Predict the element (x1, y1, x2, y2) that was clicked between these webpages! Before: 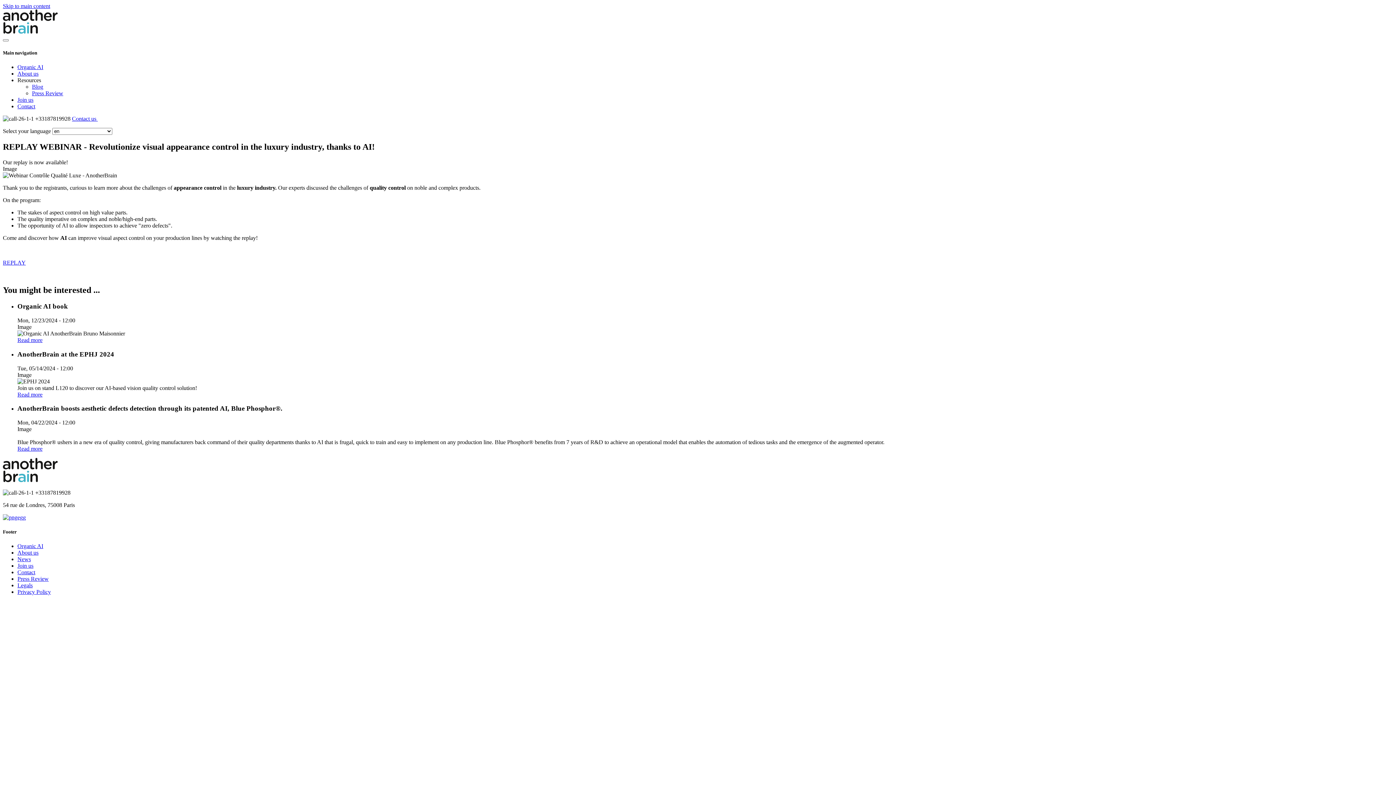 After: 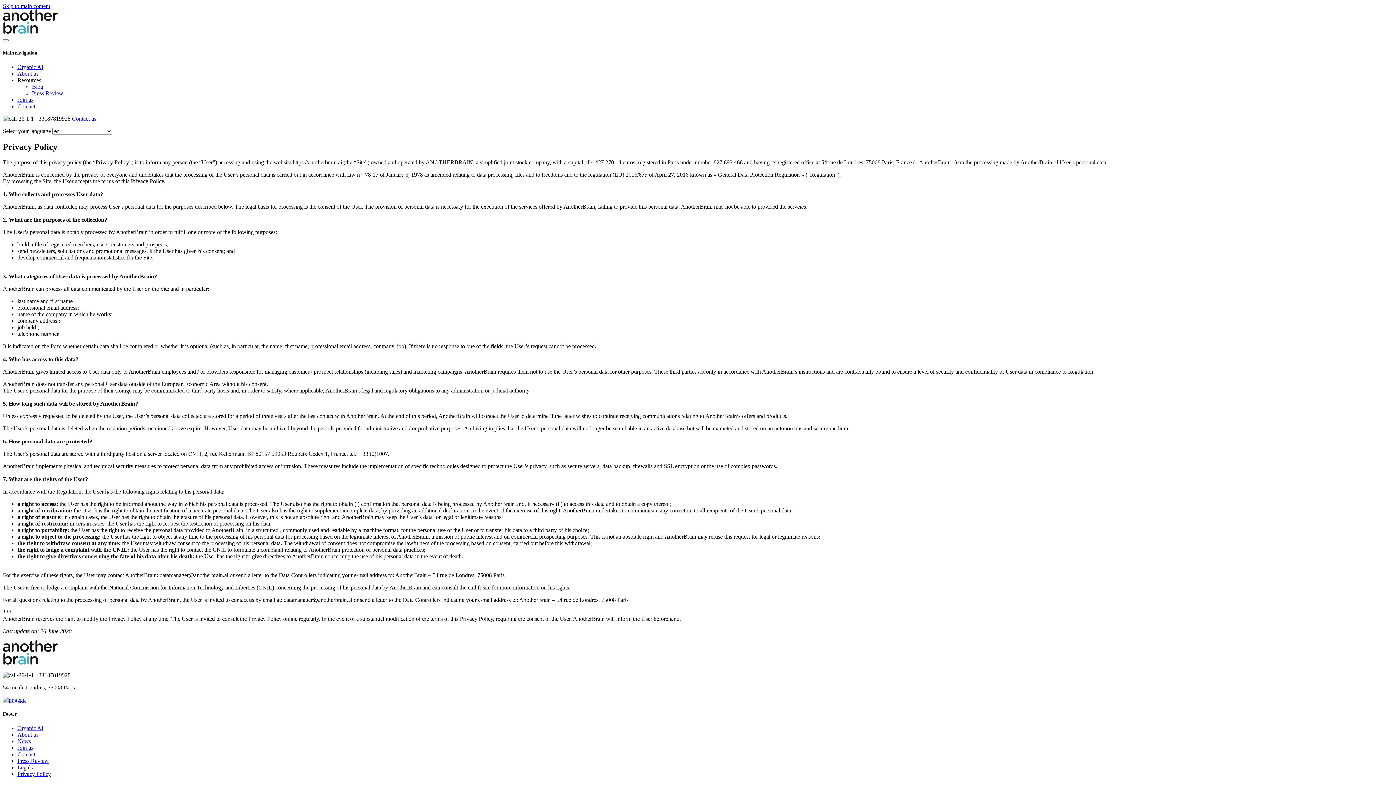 Action: bbox: (17, 588, 50, 595) label: Privacy Policy